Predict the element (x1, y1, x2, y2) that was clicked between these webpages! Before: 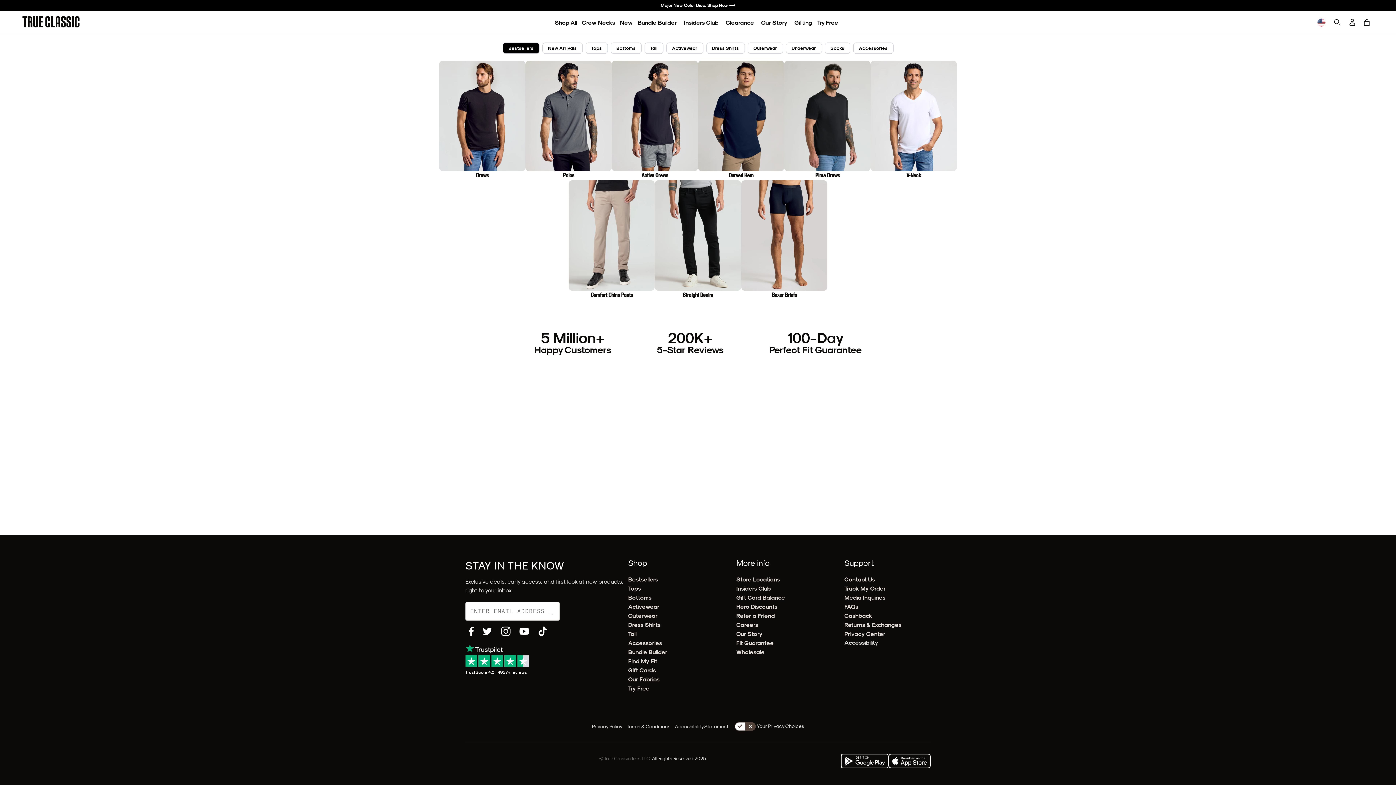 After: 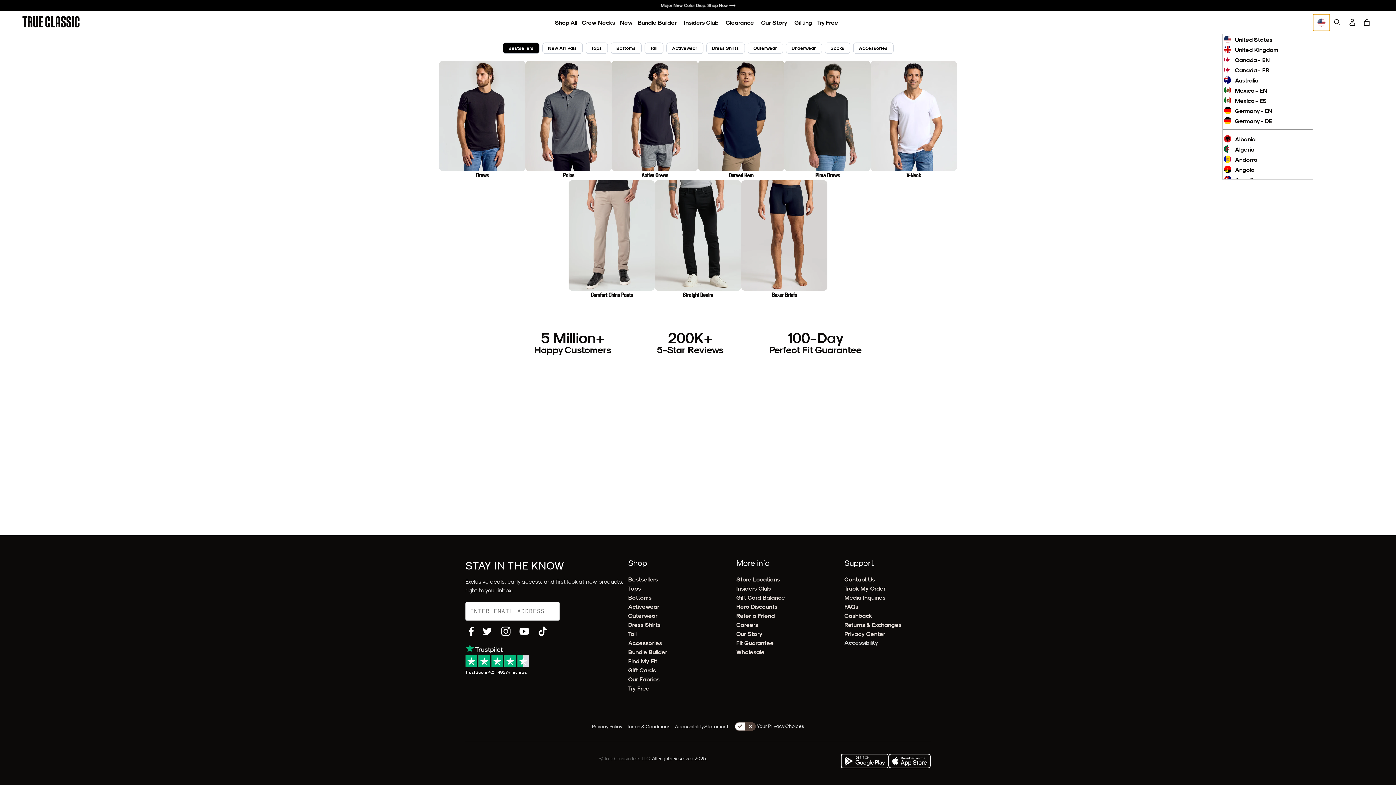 Action: bbox: (1313, 14, 1330, 30)